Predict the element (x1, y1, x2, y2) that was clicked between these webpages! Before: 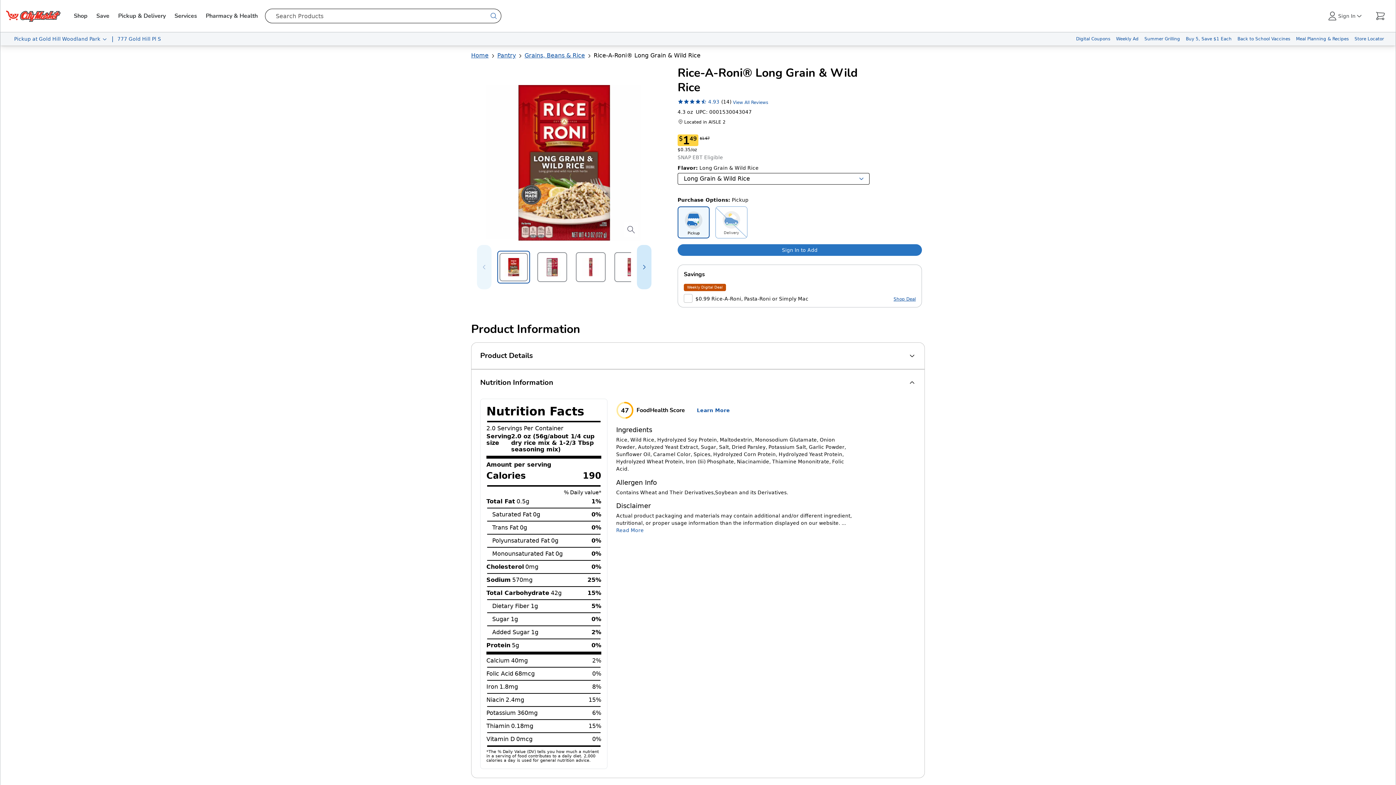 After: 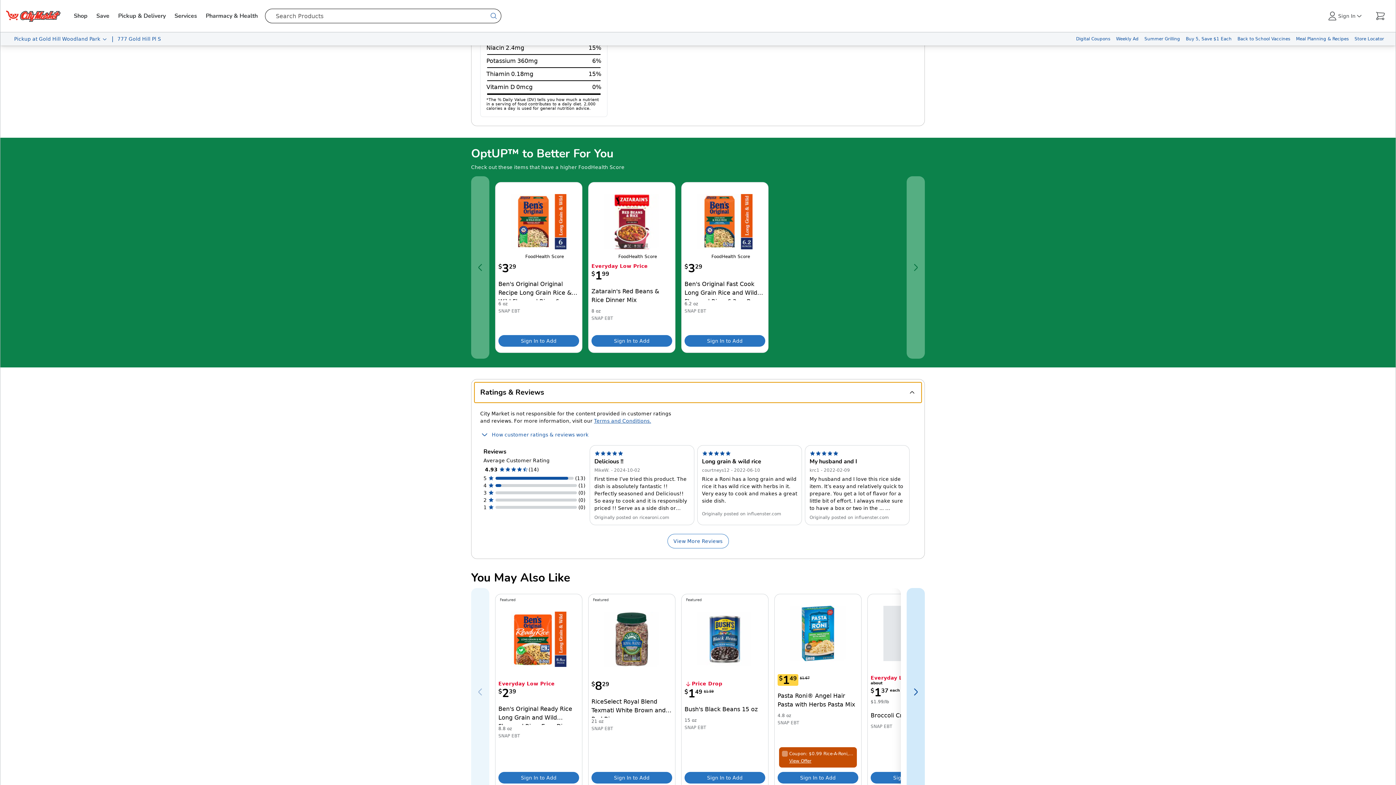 Action: bbox: (677, 97, 768, 105) label: 4.93
(14)
View All Reviews